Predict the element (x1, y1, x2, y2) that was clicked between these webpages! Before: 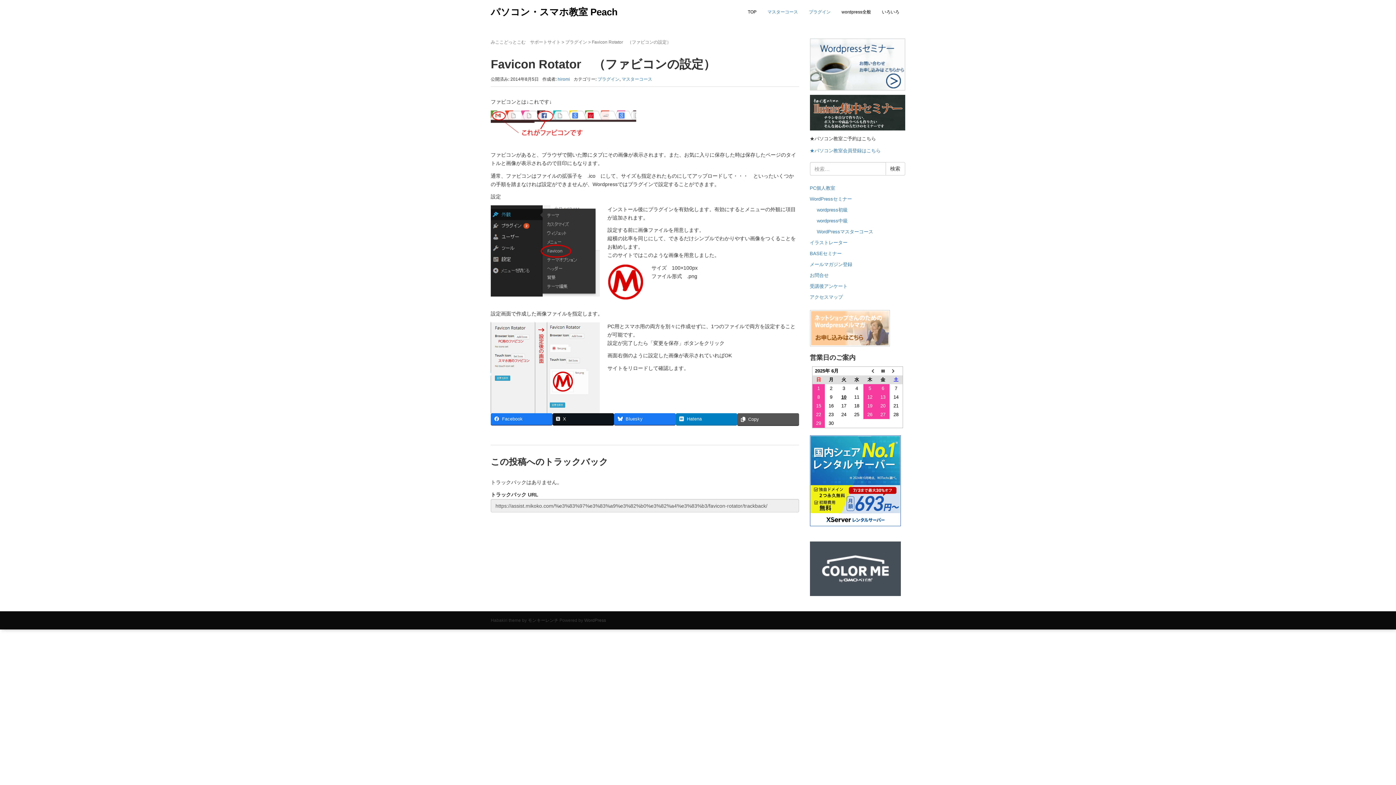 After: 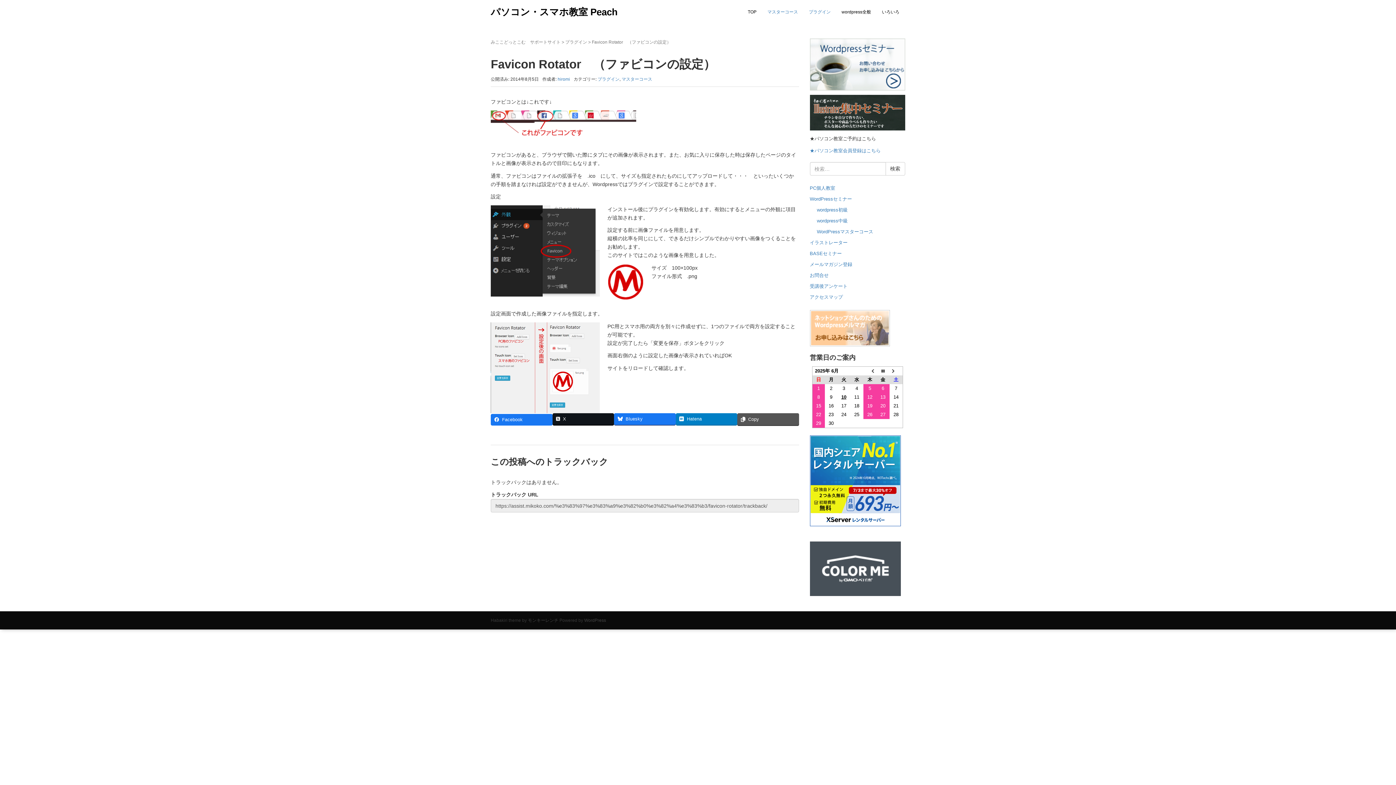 Action: label: Facebook bbox: (490, 413, 552, 424)